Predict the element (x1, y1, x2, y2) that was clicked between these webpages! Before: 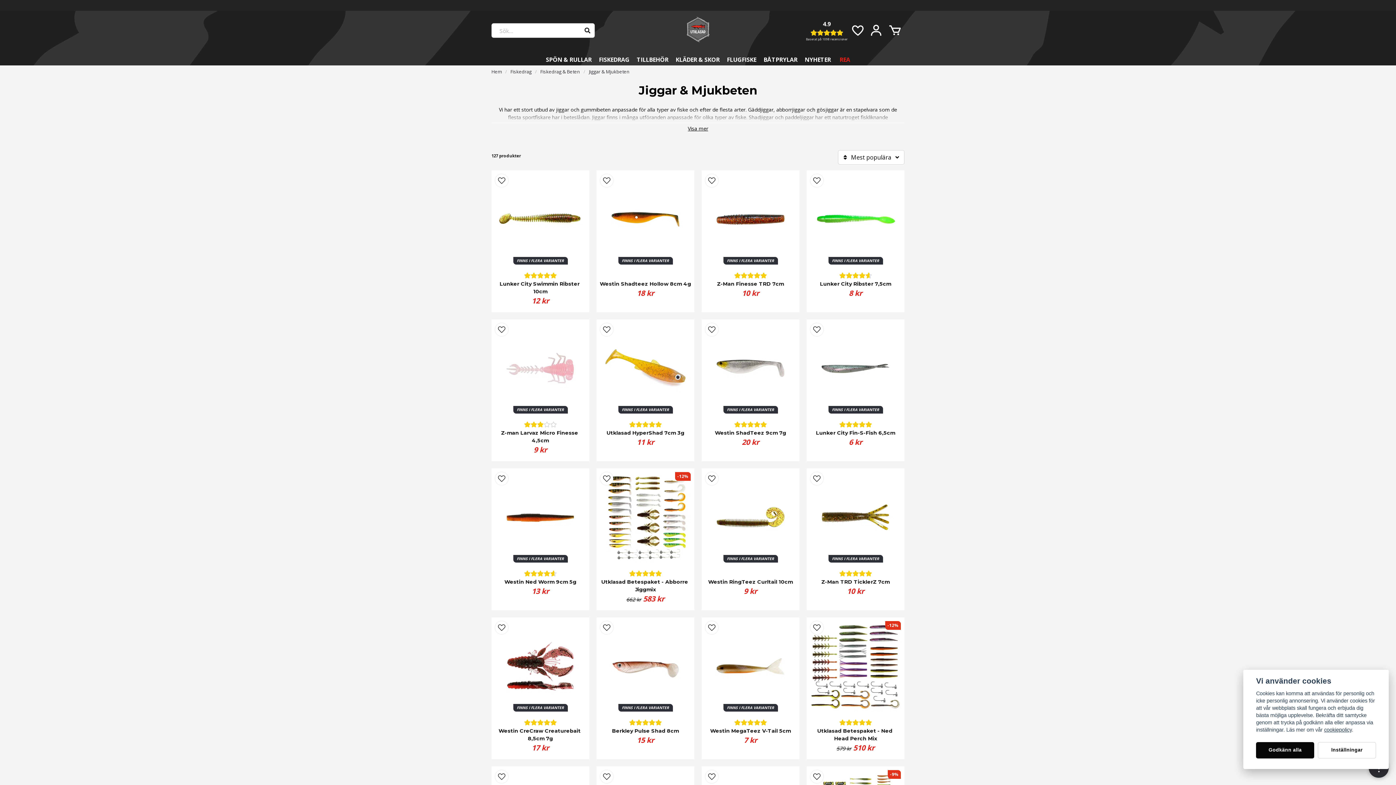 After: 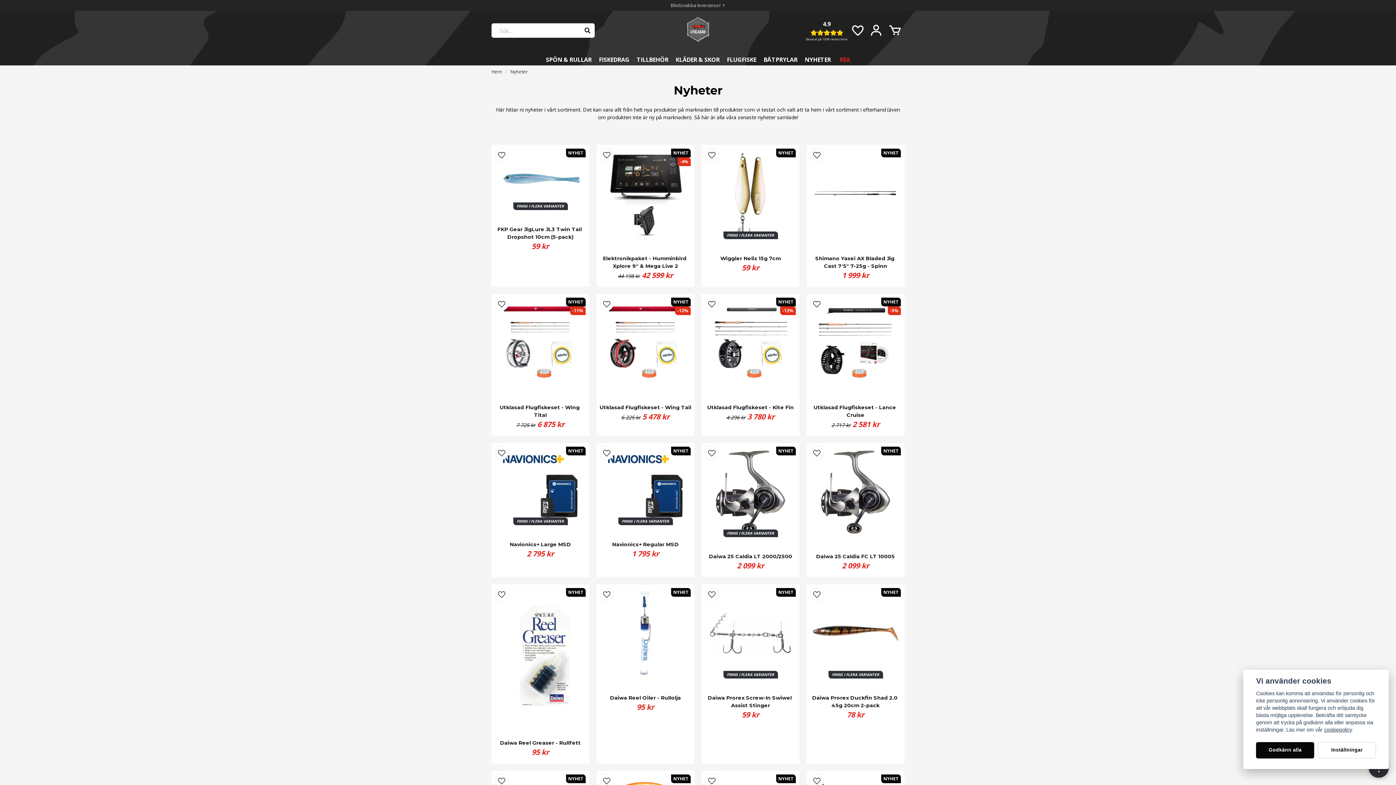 Action: bbox: (804, 55, 831, 64) label: NYHETER